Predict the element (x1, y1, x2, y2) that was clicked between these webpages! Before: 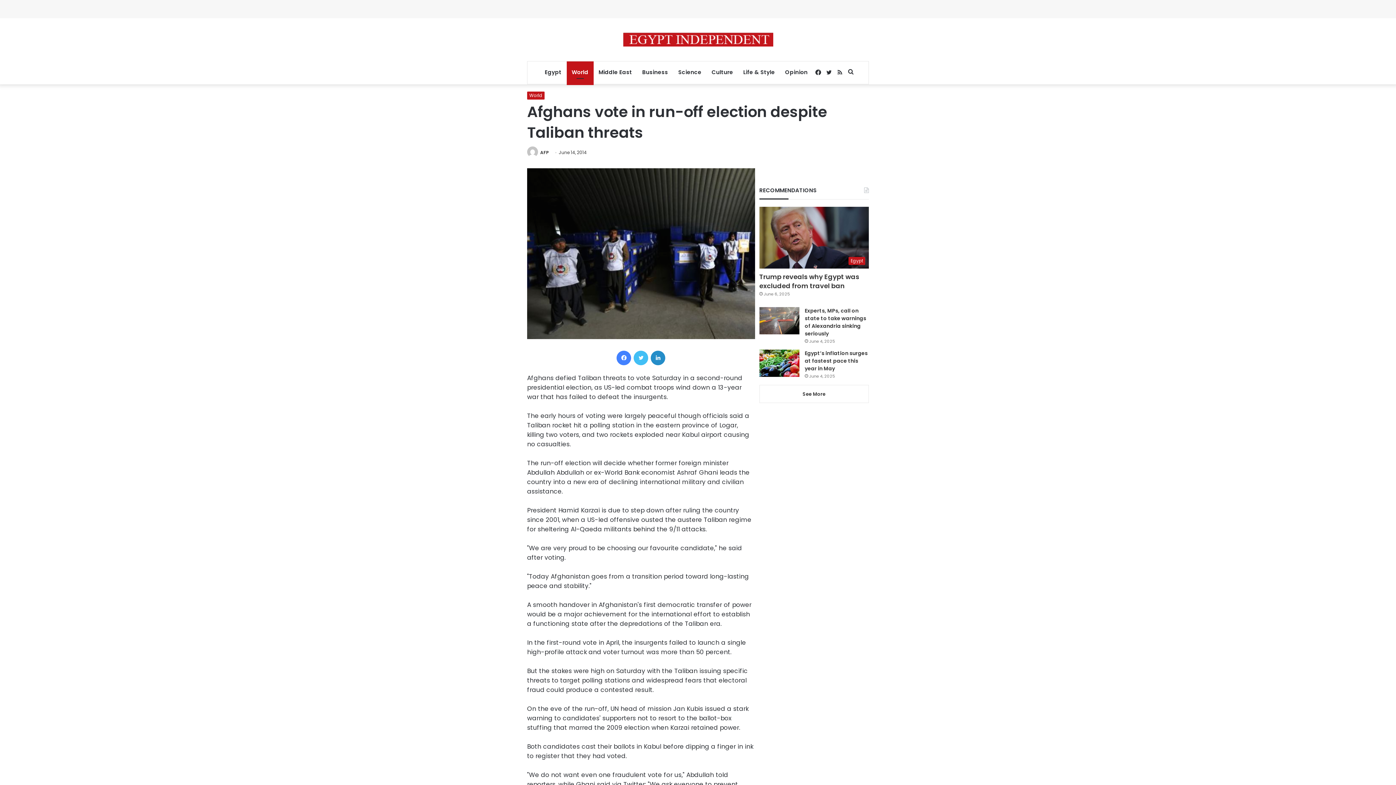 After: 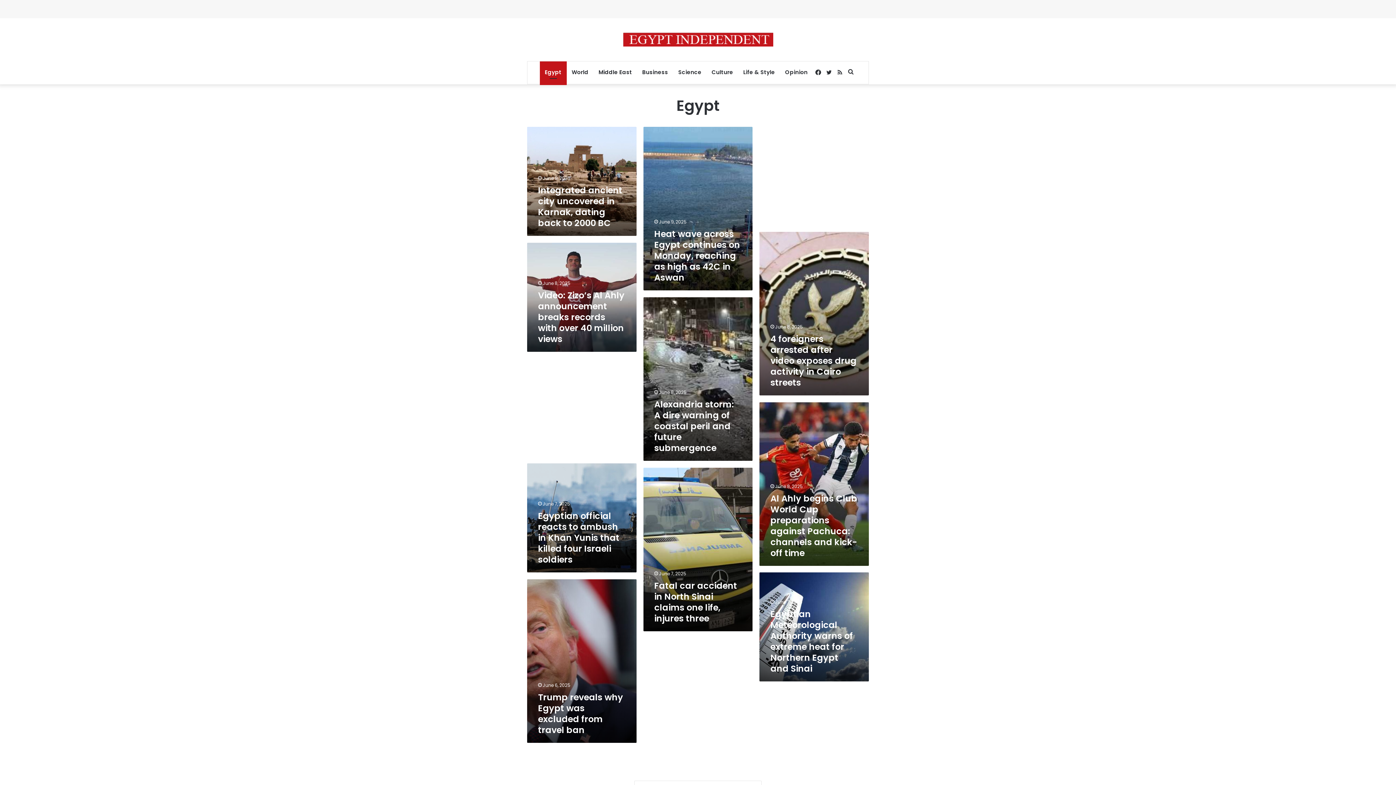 Action: bbox: (539, 61, 566, 83) label: Egypt